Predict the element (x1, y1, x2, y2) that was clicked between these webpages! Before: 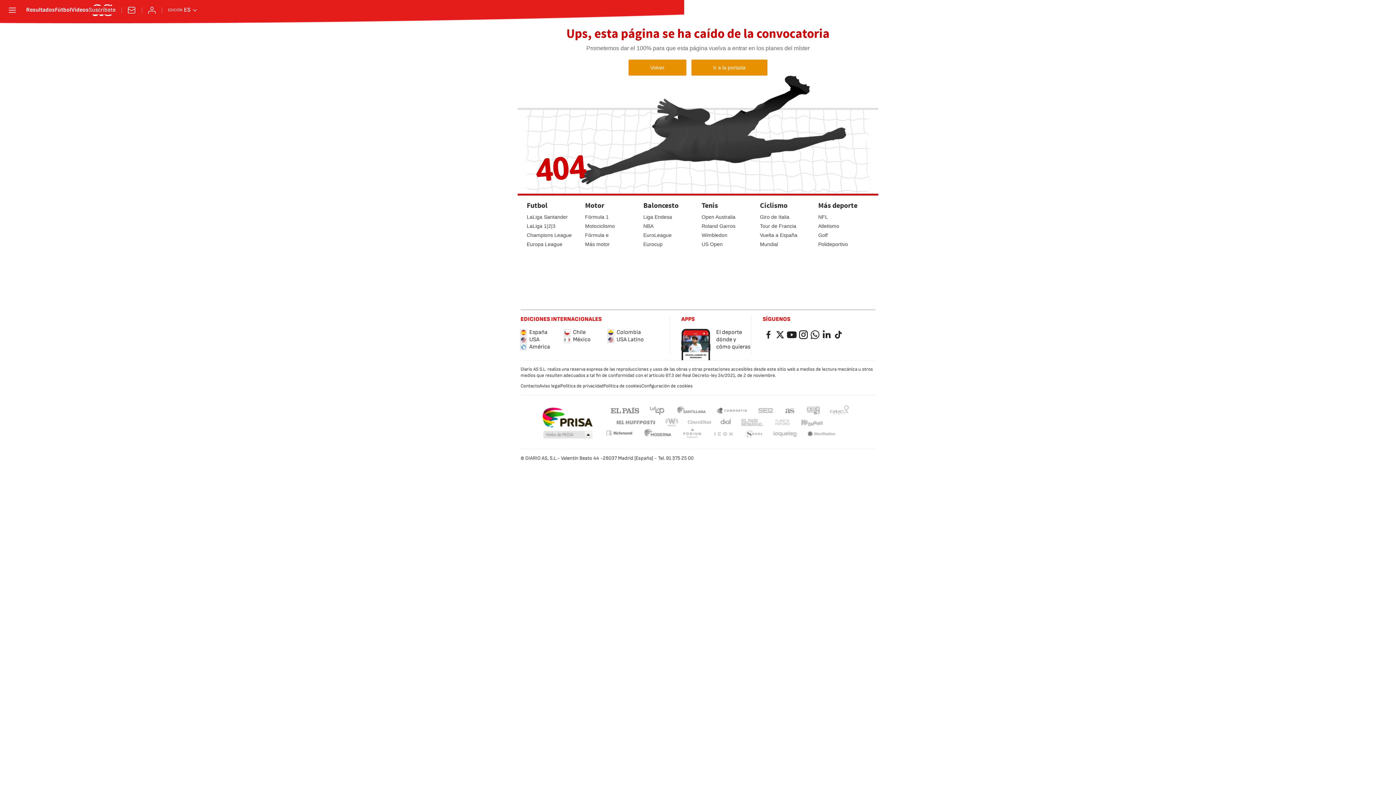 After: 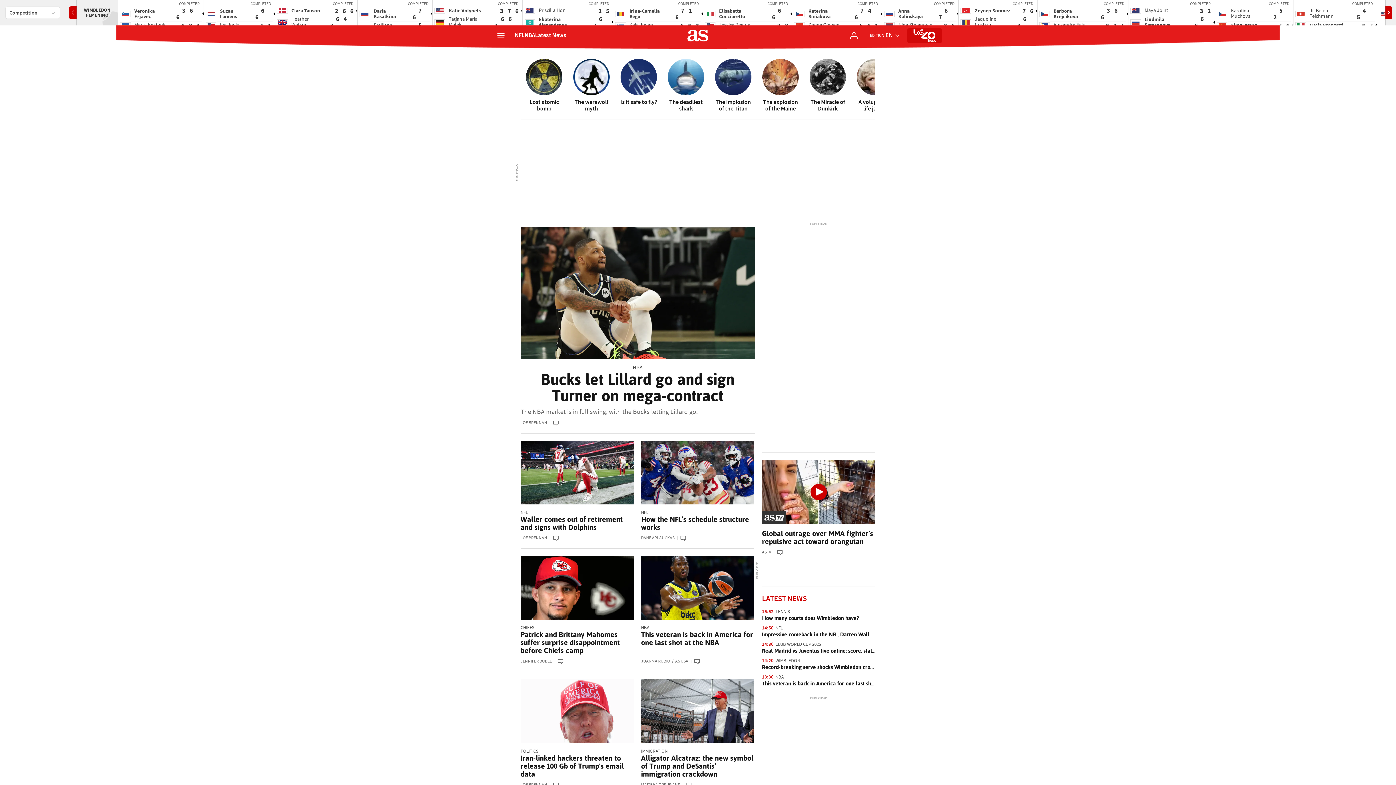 Action: label: USA bbox: (520, 336, 564, 343)